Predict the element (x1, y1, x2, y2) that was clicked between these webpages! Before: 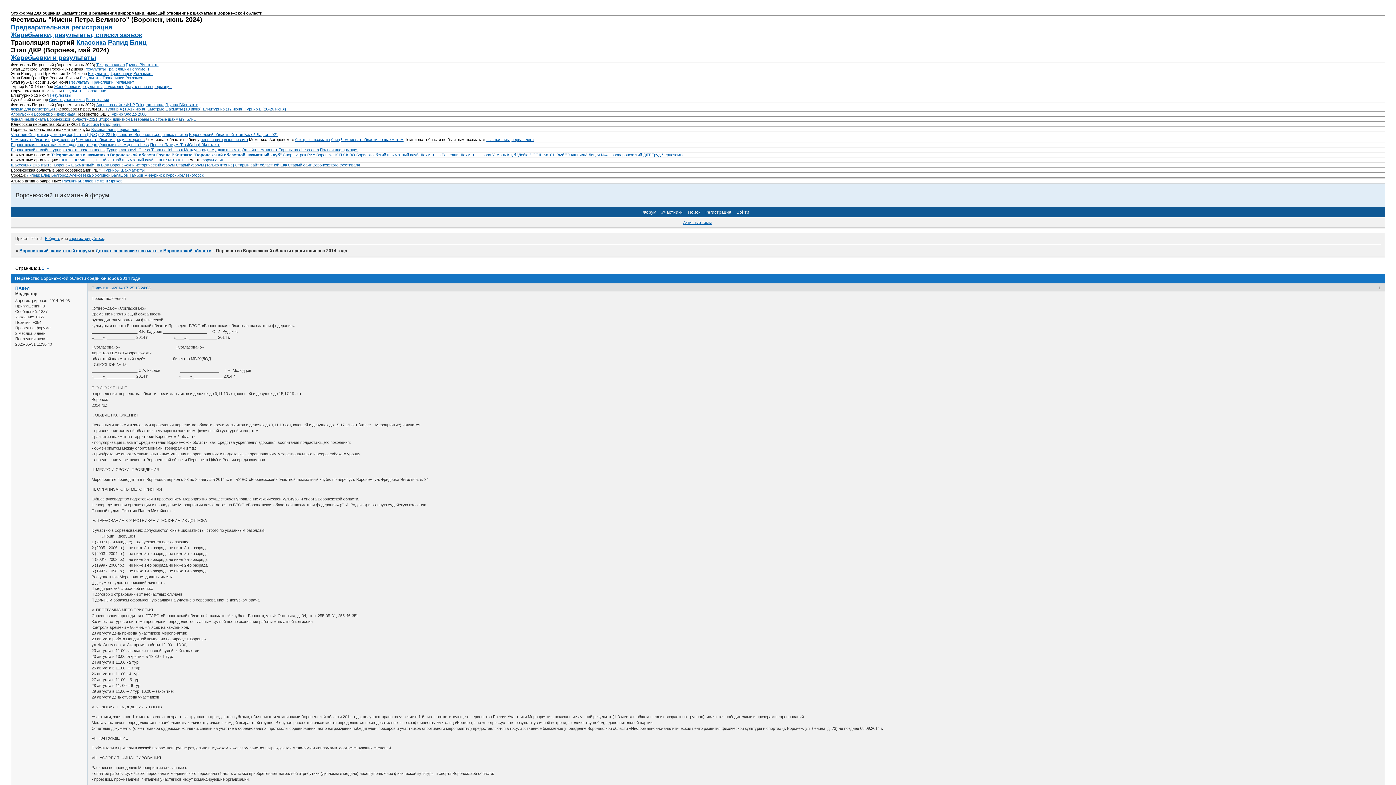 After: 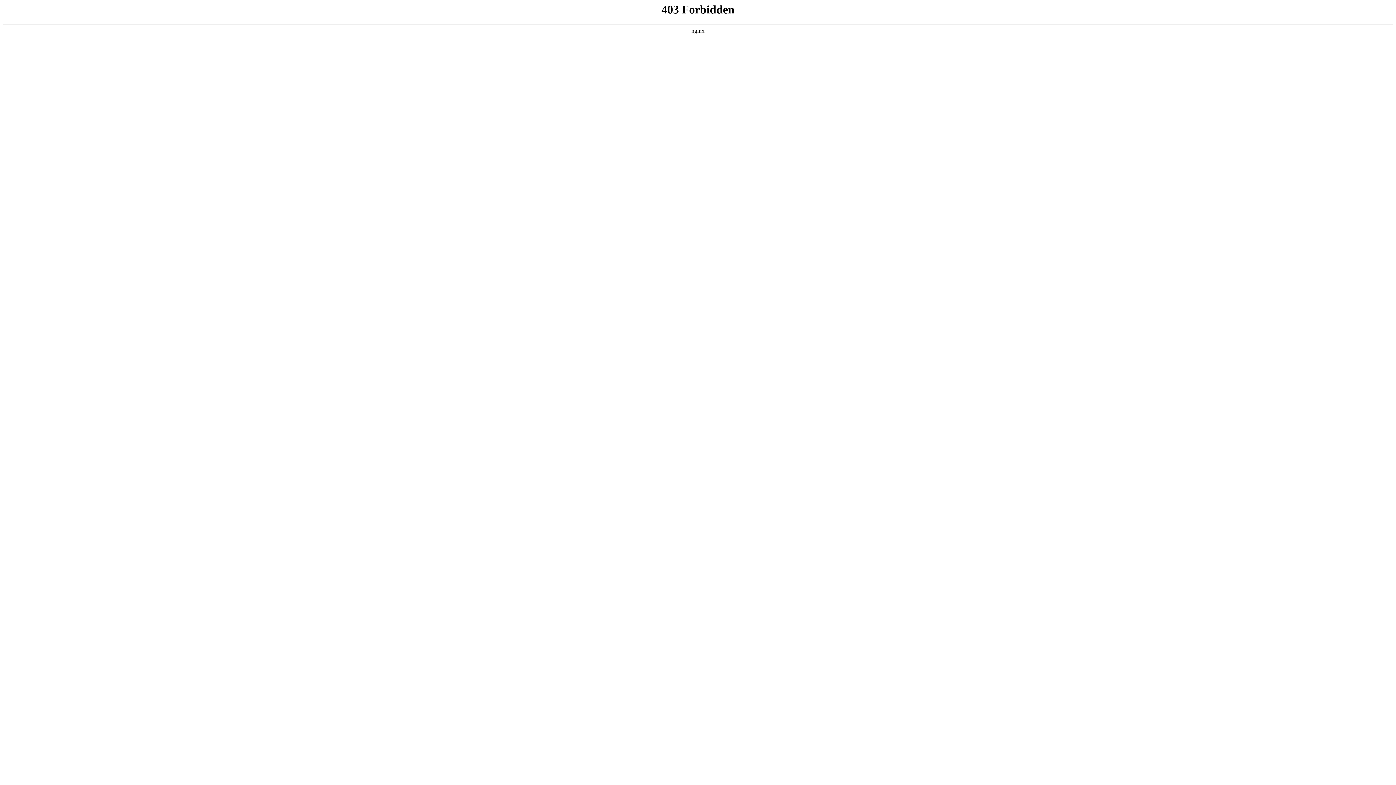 Action: bbox: (133, 71, 153, 75) label: Регламент